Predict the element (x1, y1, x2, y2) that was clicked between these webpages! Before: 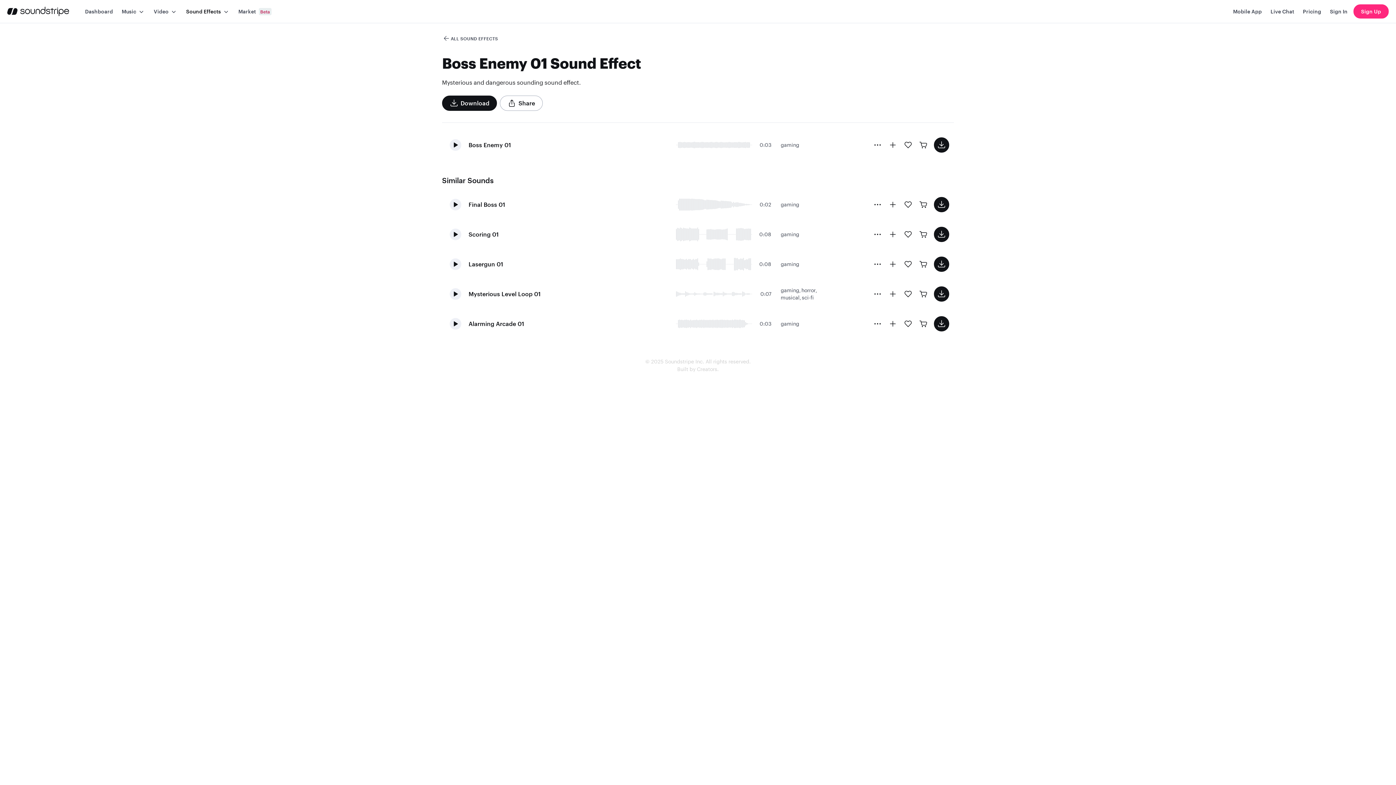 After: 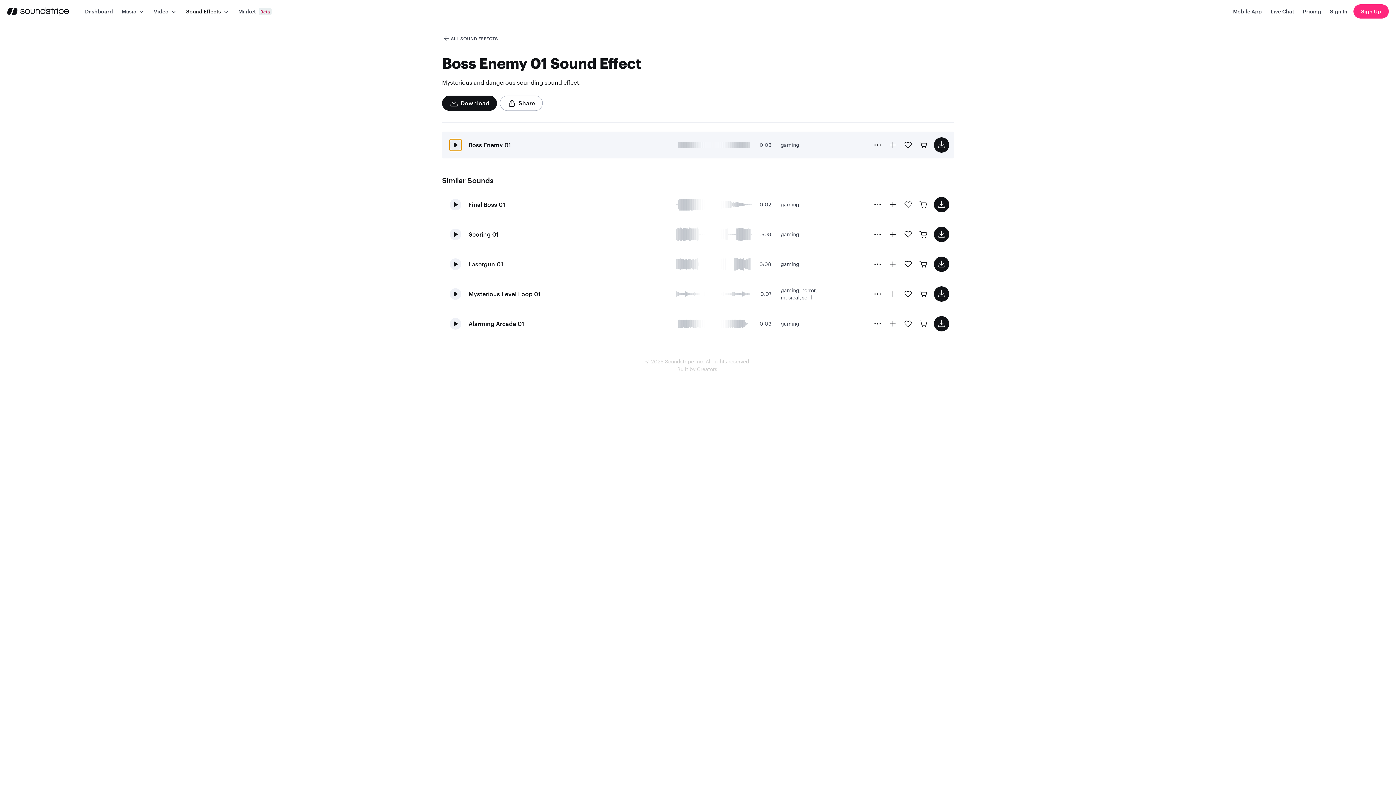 Action: bbox: (449, 139, 461, 150) label: Play